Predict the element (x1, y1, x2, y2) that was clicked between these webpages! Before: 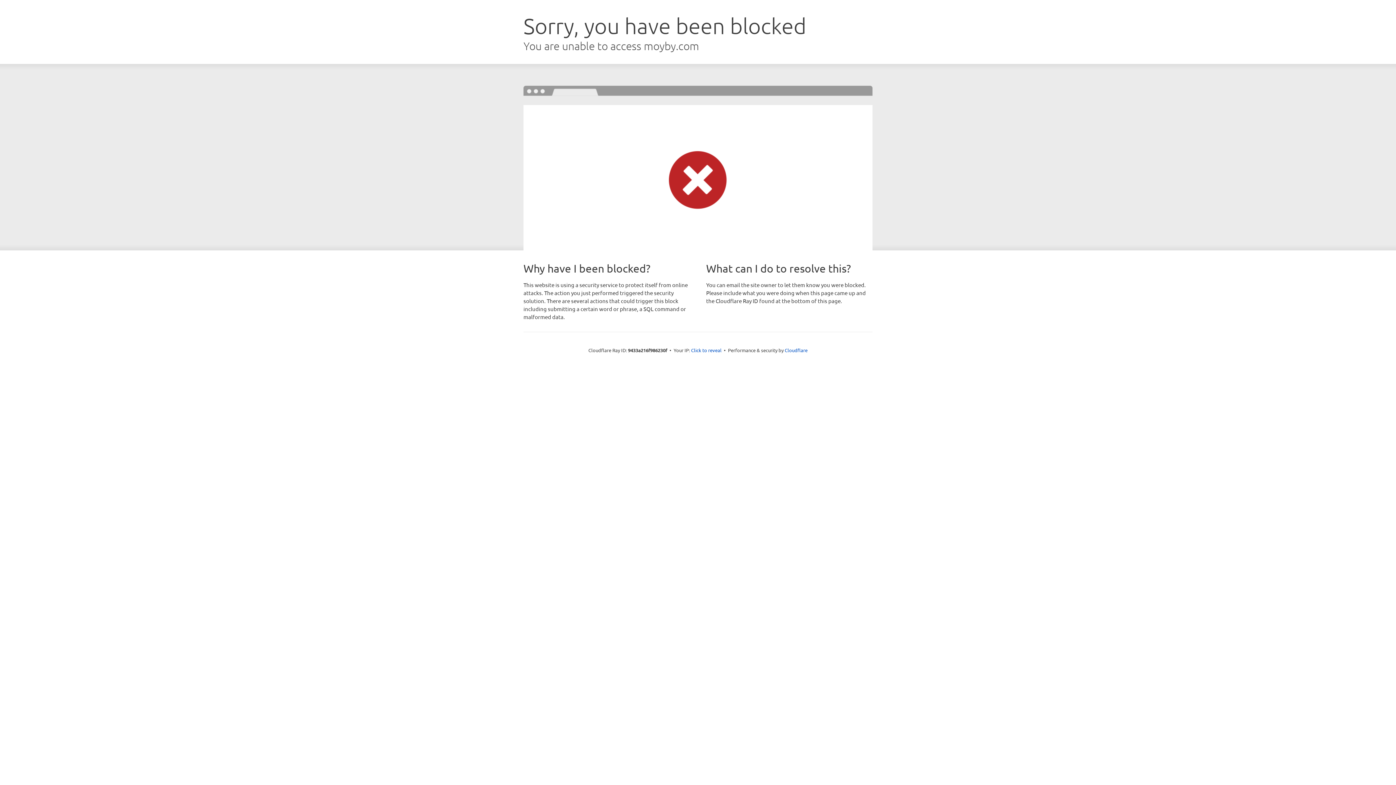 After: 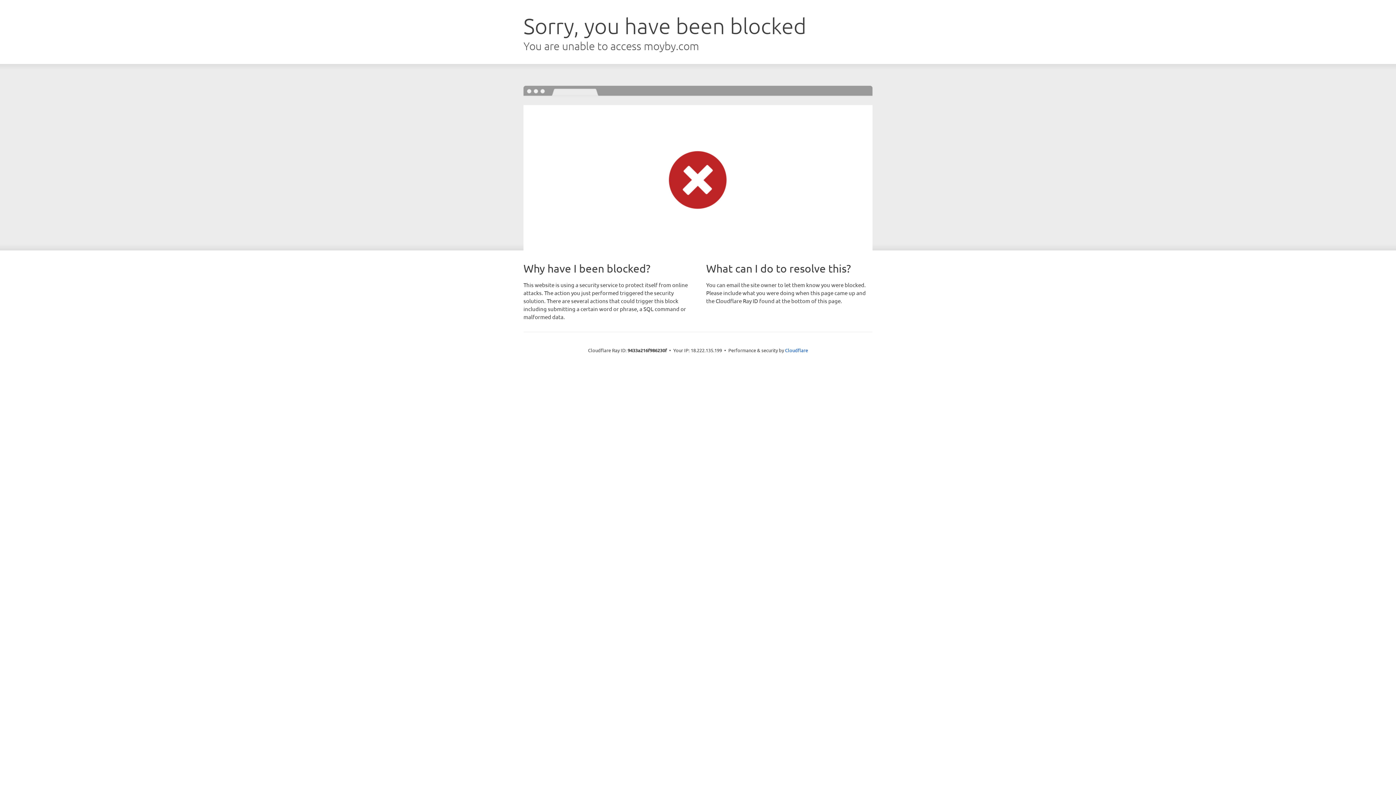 Action: label: Click to reveal bbox: (691, 346, 721, 353)